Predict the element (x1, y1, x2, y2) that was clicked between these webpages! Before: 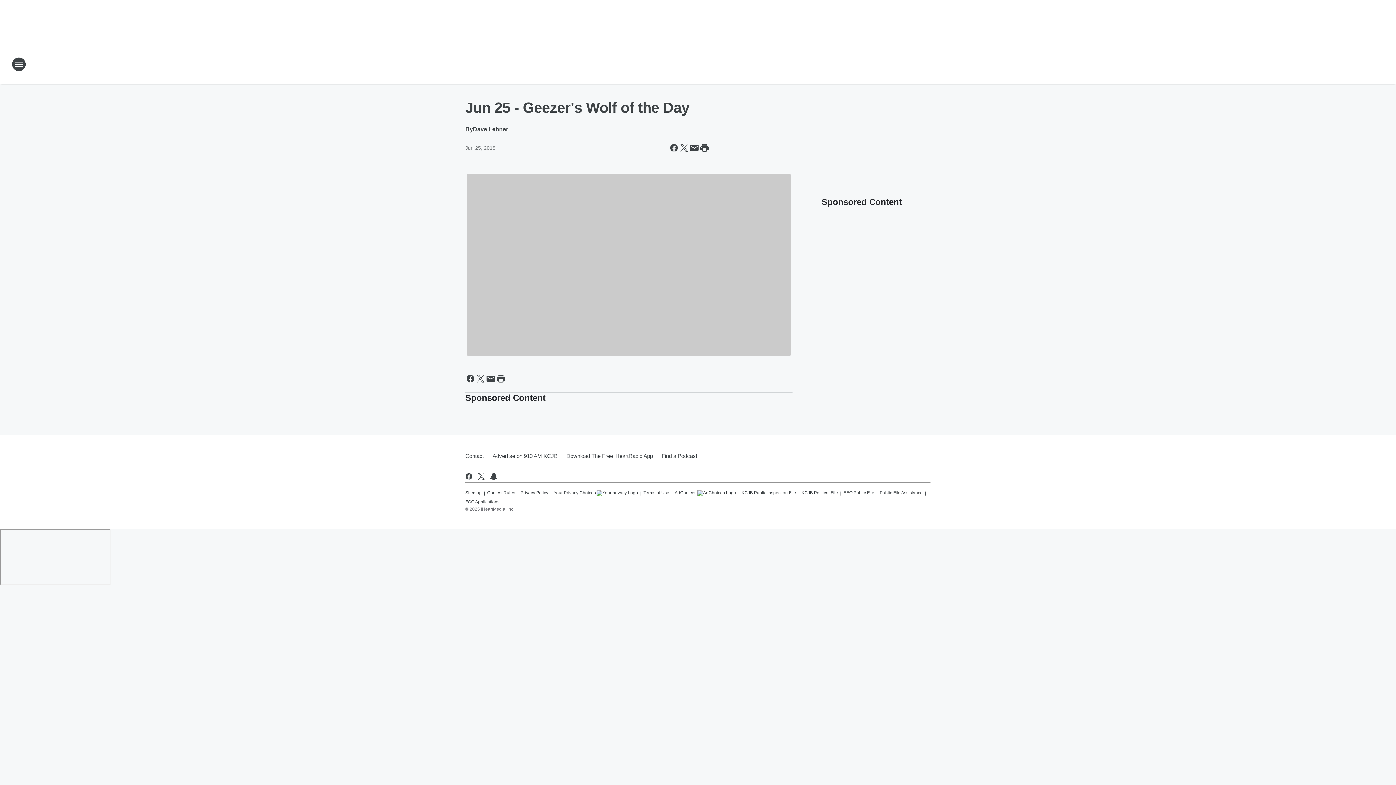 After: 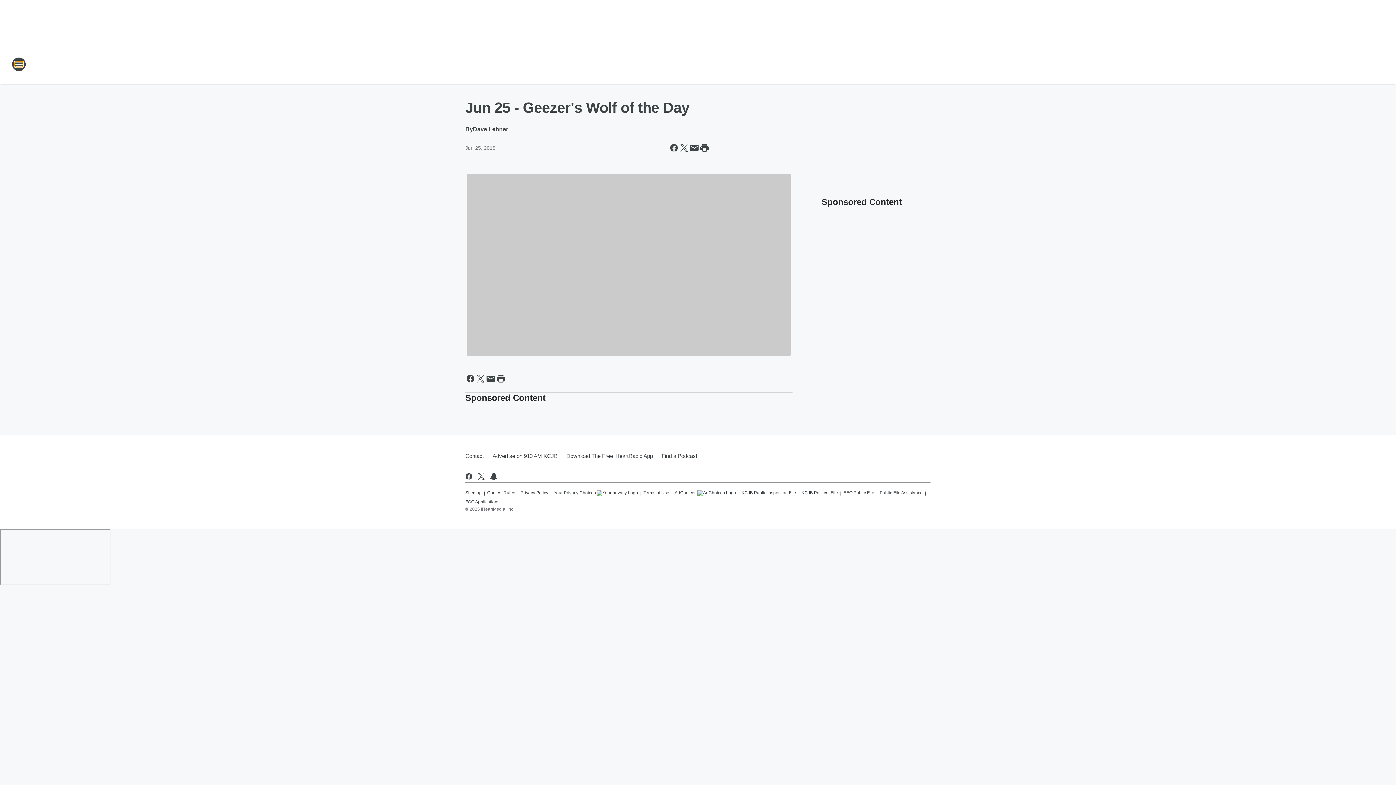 Action: bbox: (11, 57, 26, 71) label: Open Site Navigation